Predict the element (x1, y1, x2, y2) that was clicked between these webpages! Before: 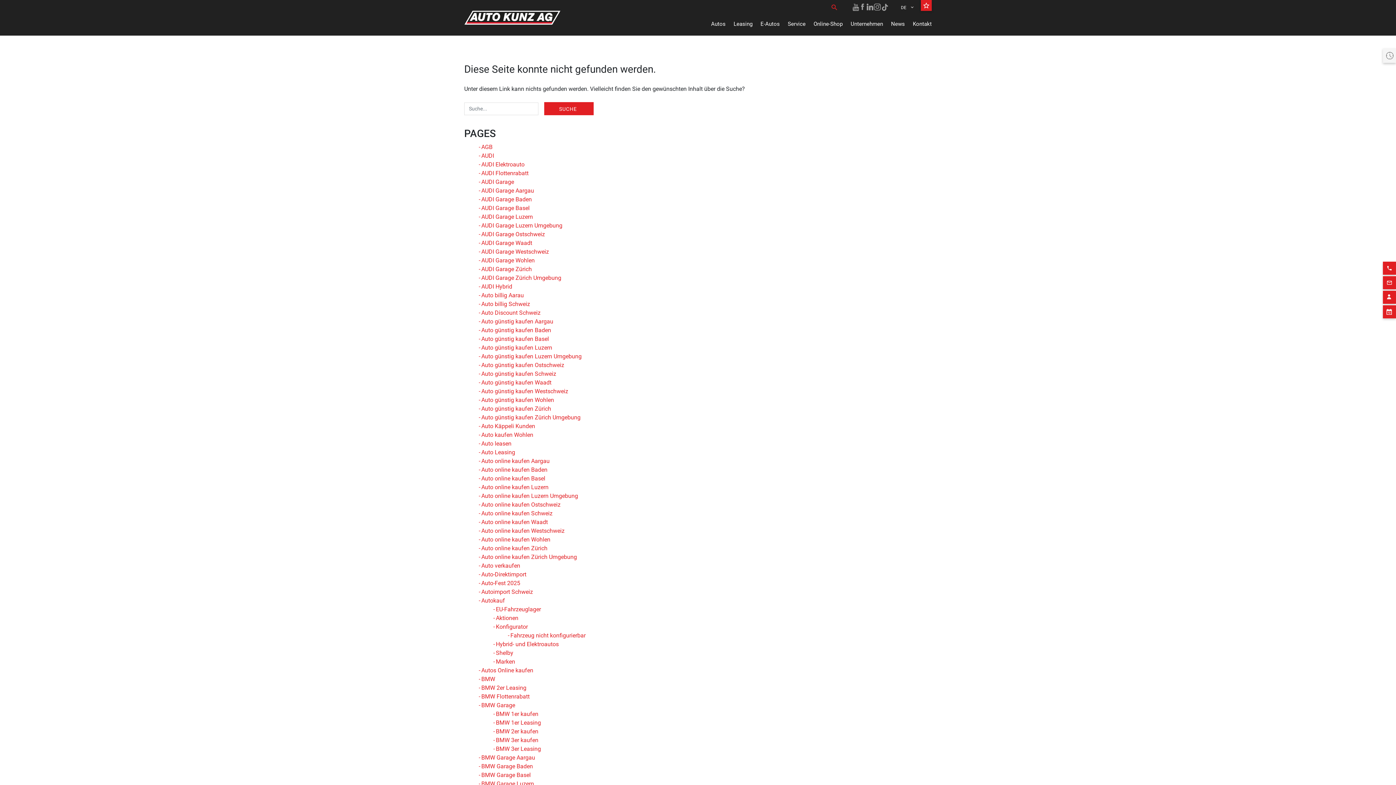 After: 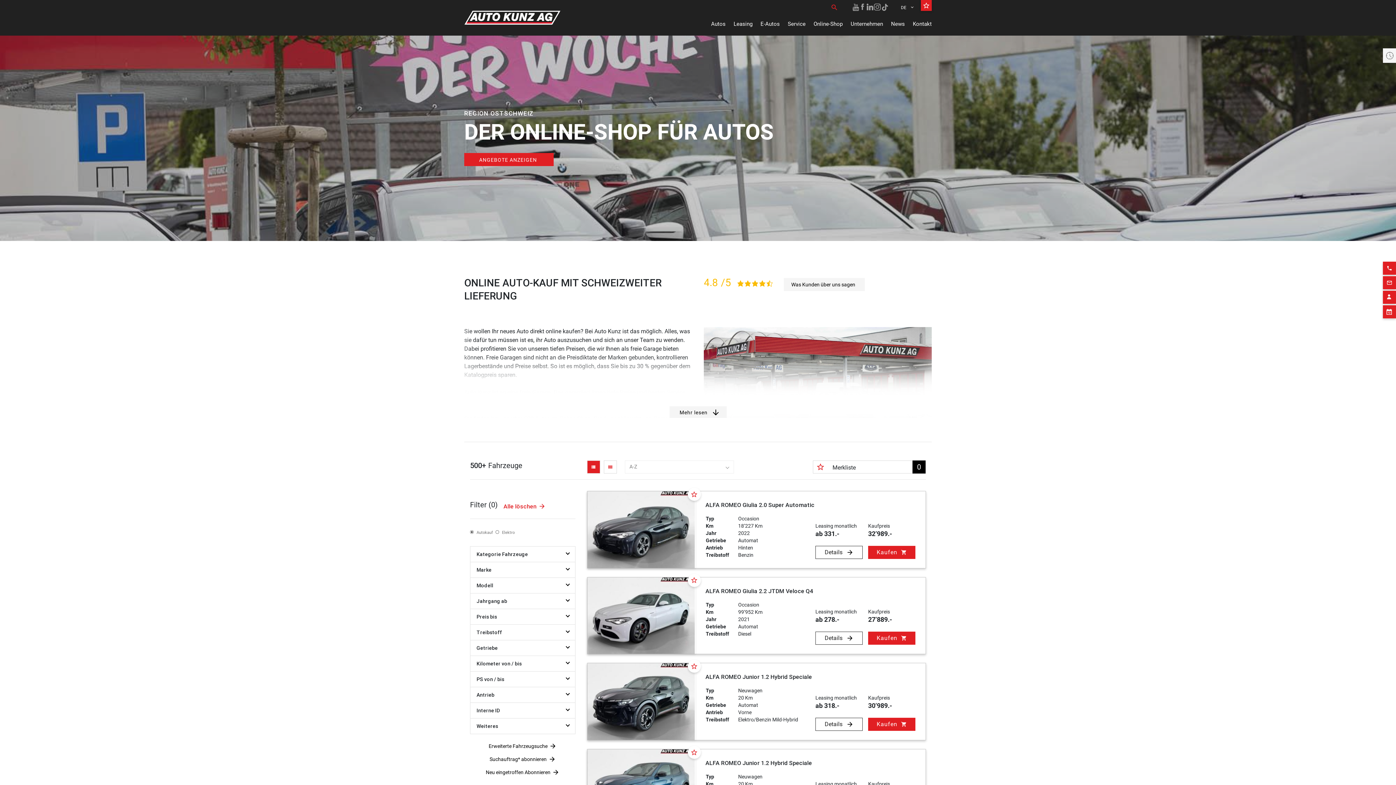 Action: label: Auto online kaufen Ostschweiz bbox: (478, 501, 560, 508)